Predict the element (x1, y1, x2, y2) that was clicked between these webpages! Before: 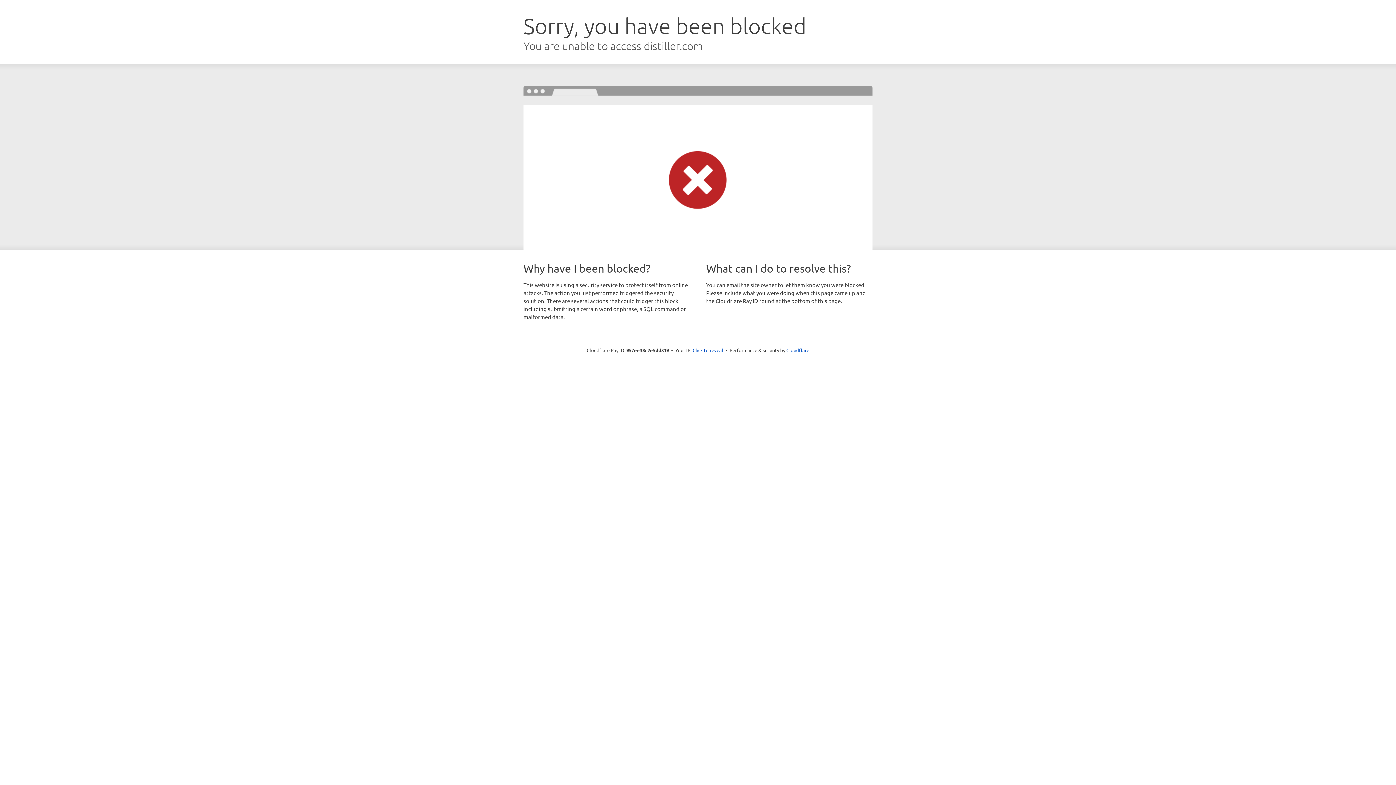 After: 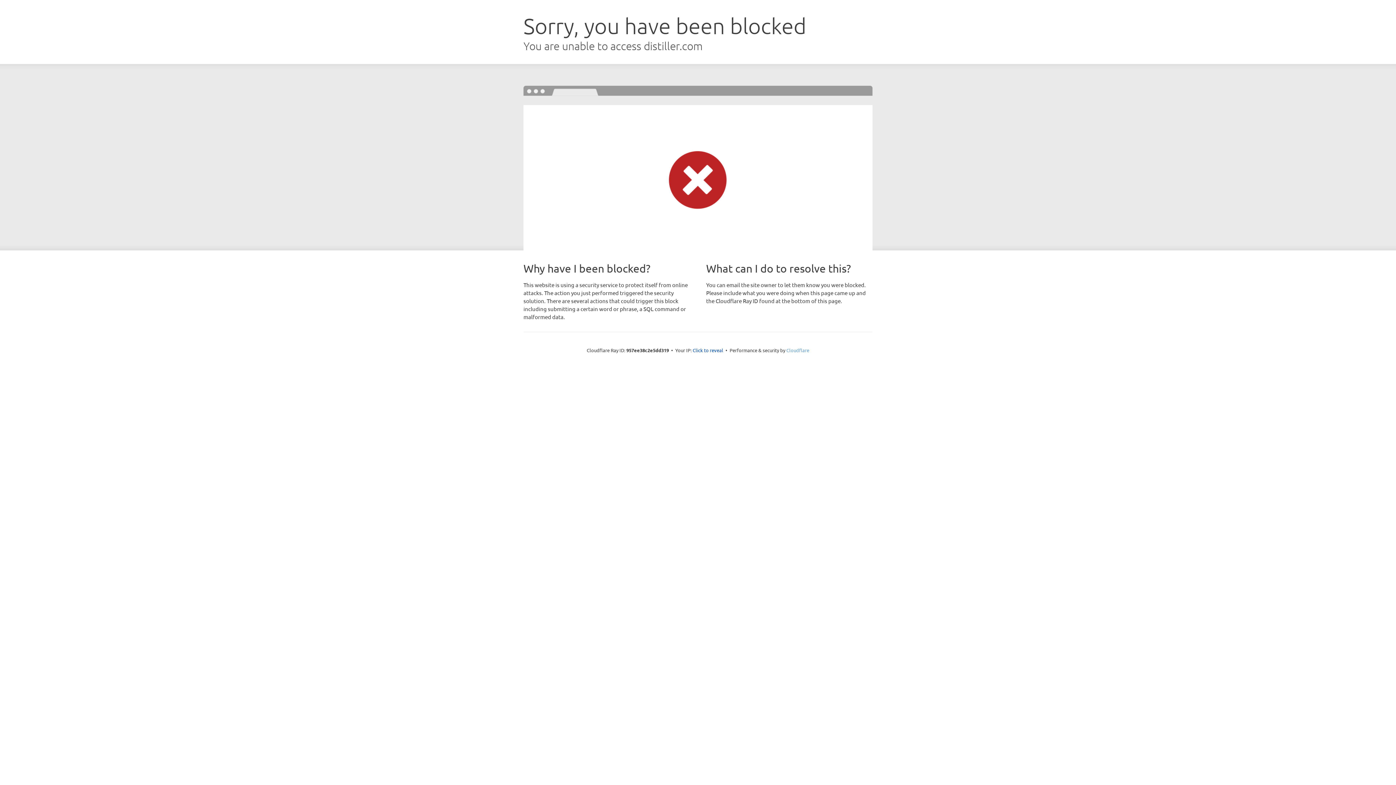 Action: label: Cloudflare bbox: (786, 347, 809, 353)